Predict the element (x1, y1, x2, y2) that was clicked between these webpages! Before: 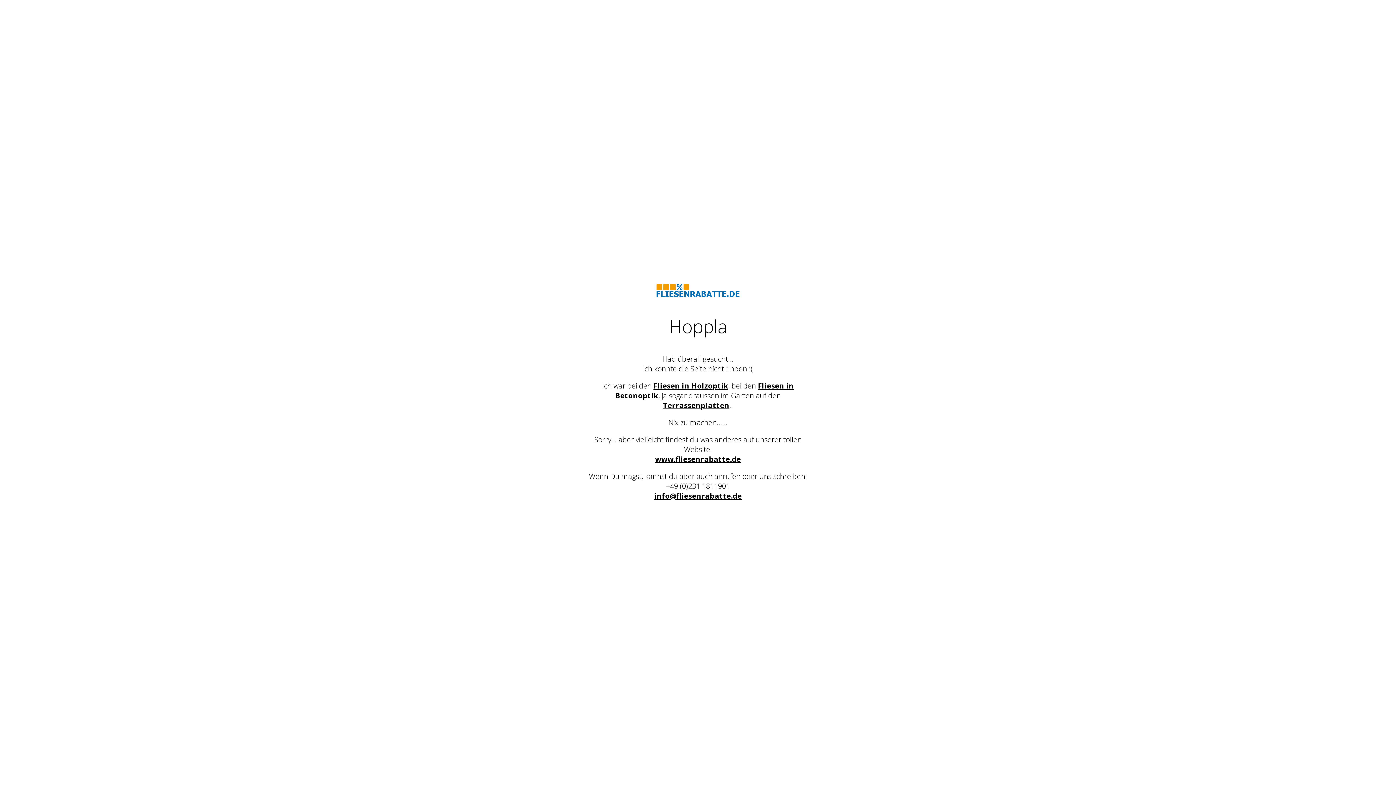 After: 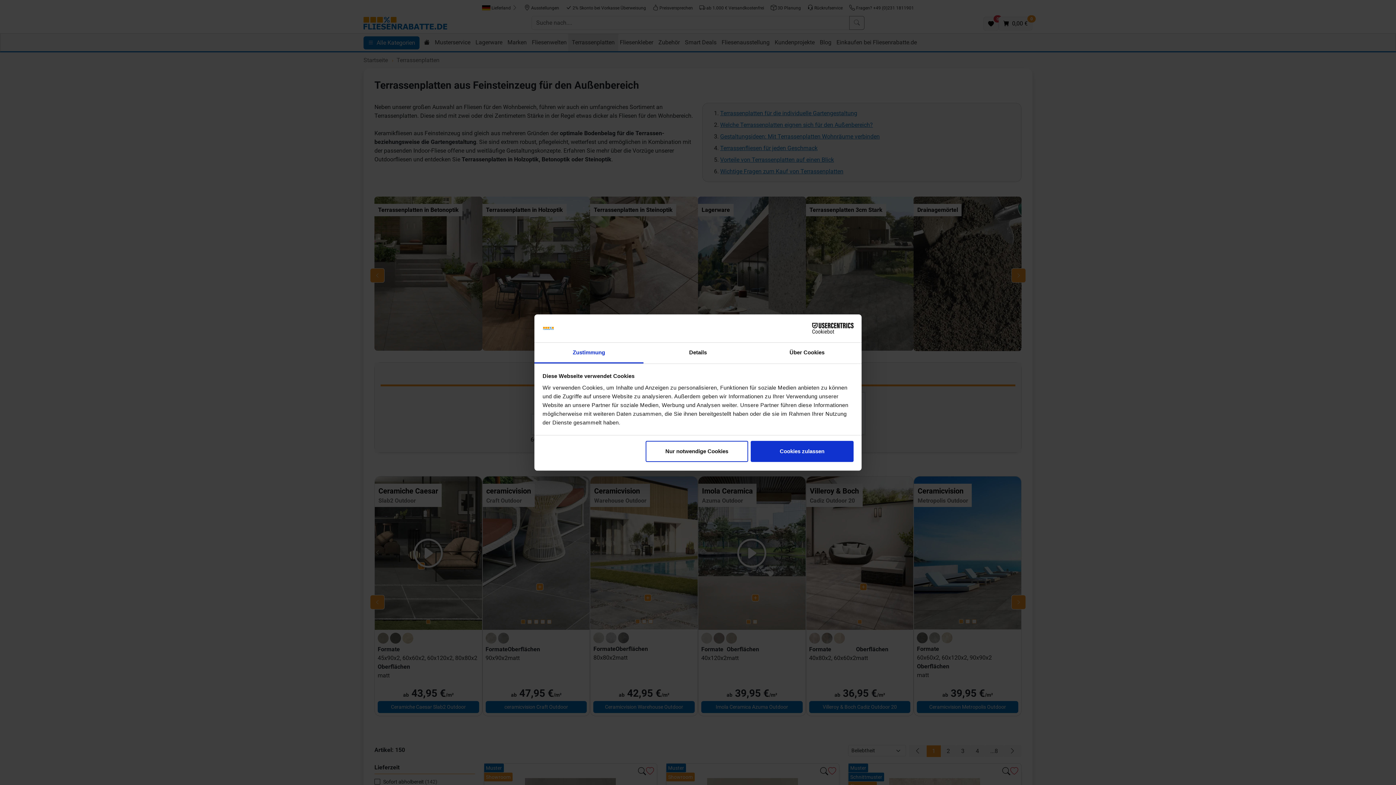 Action: label: Terrassenplatten bbox: (663, 400, 729, 410)